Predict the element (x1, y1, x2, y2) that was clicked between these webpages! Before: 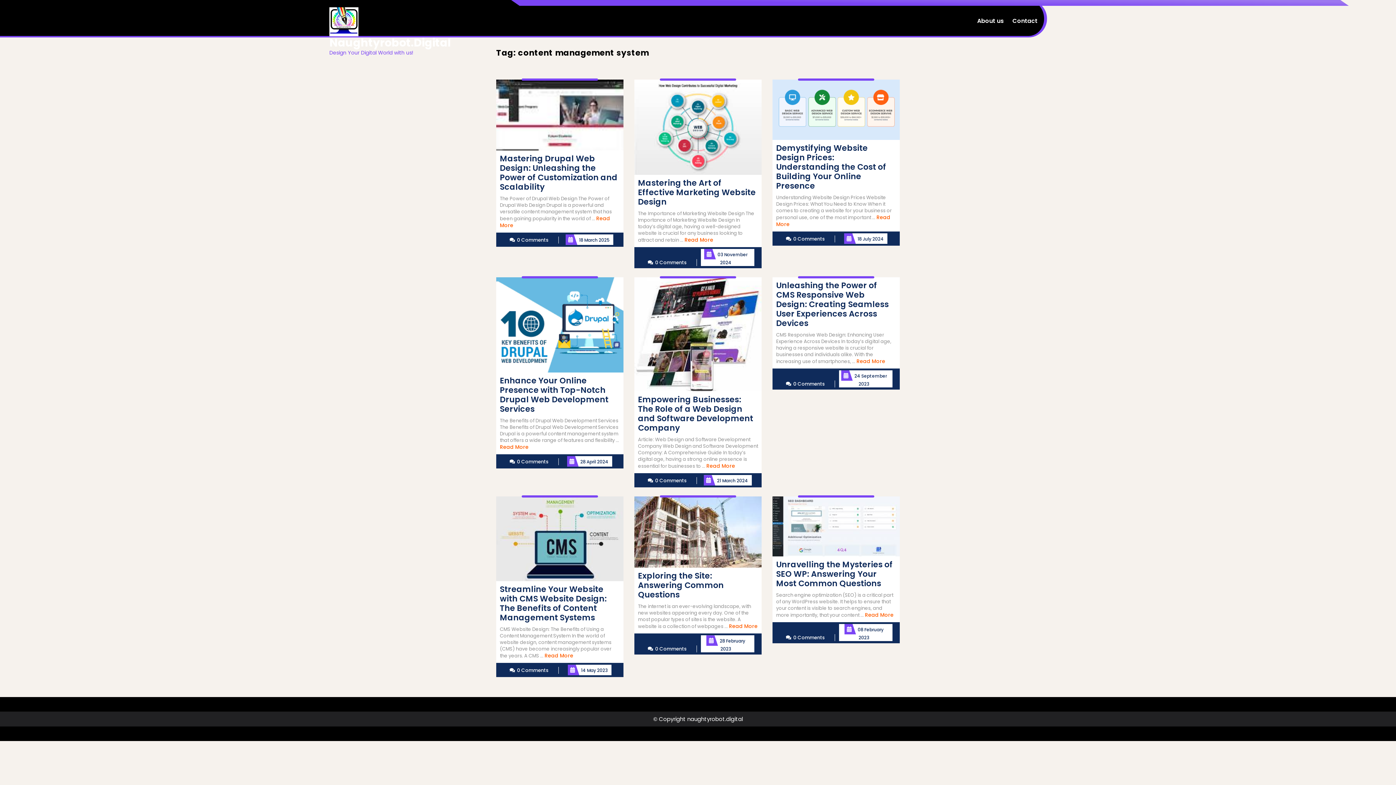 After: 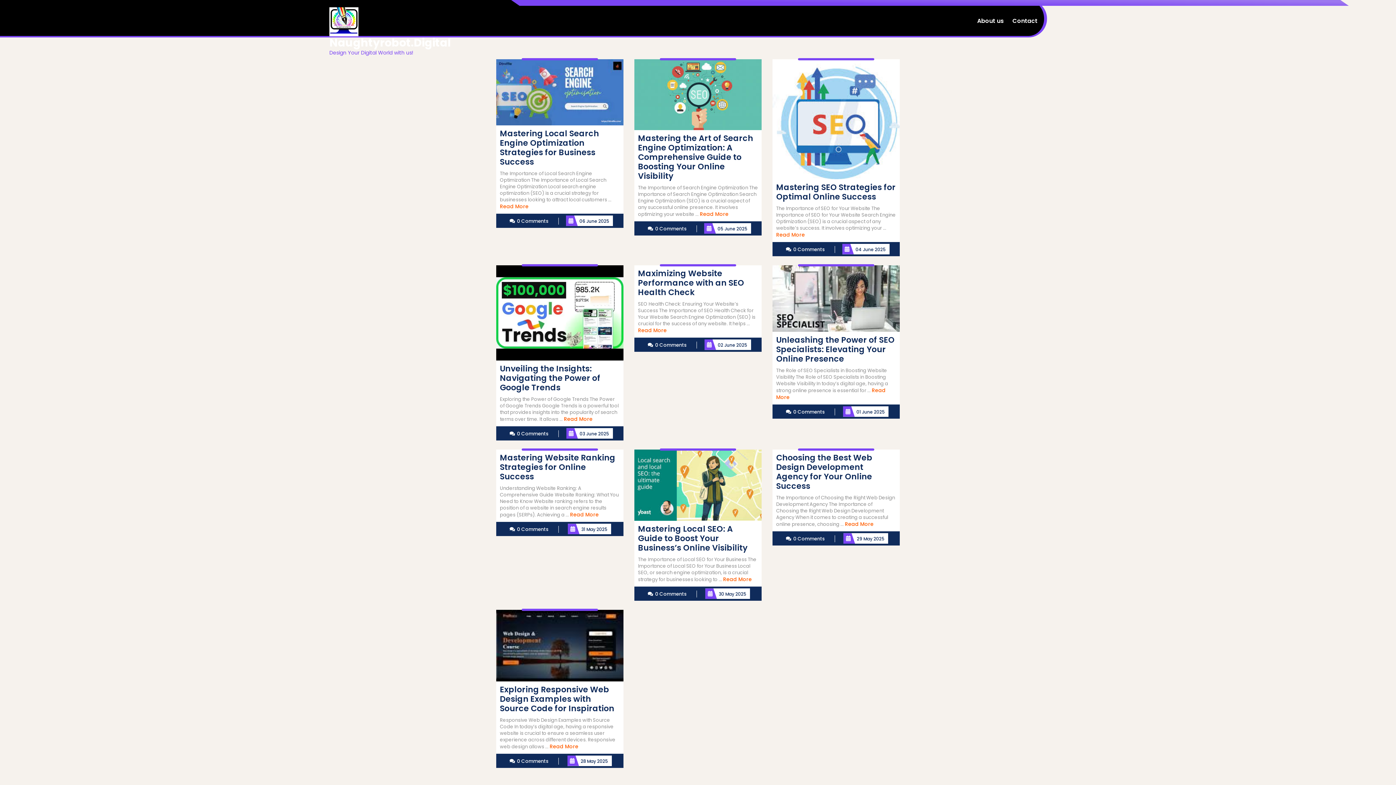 Action: bbox: (329, 7, 358, 36)